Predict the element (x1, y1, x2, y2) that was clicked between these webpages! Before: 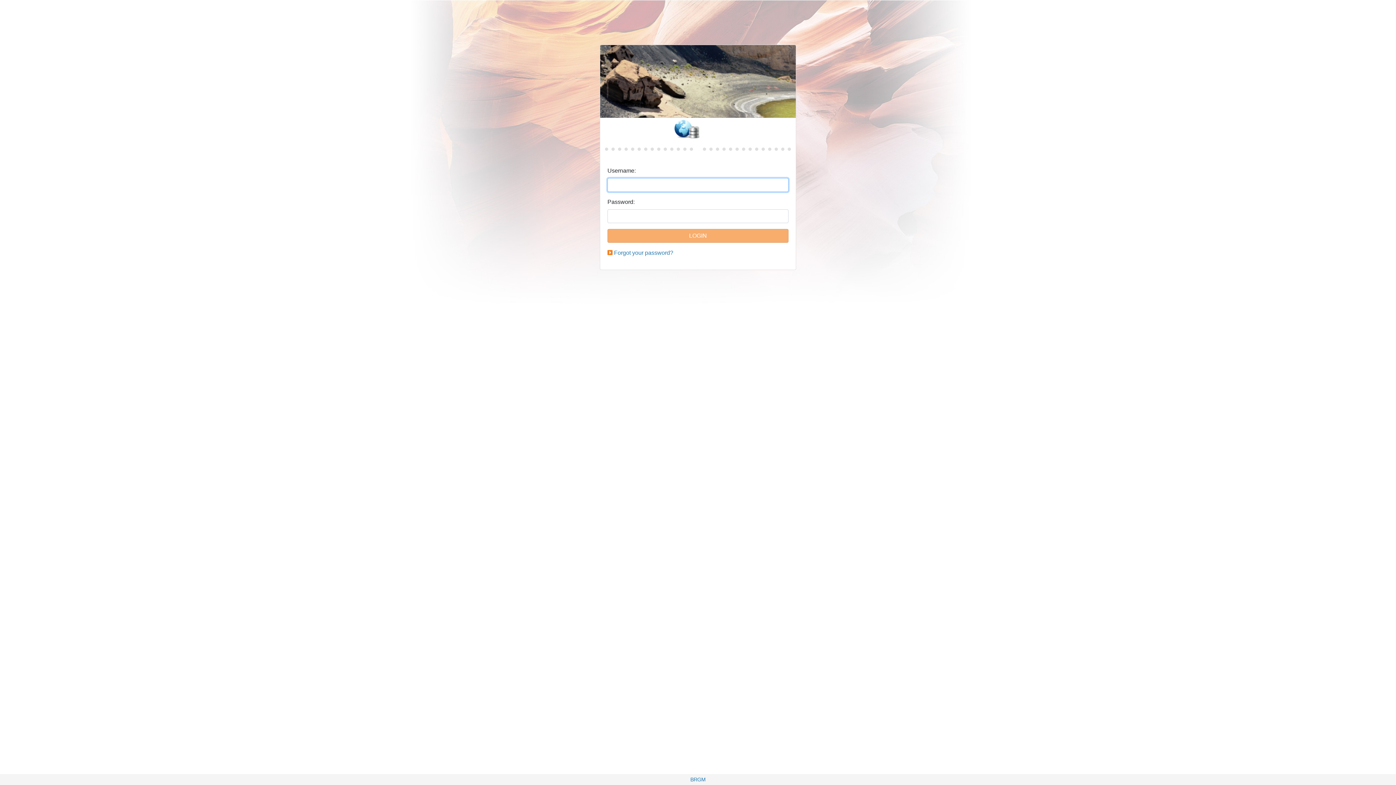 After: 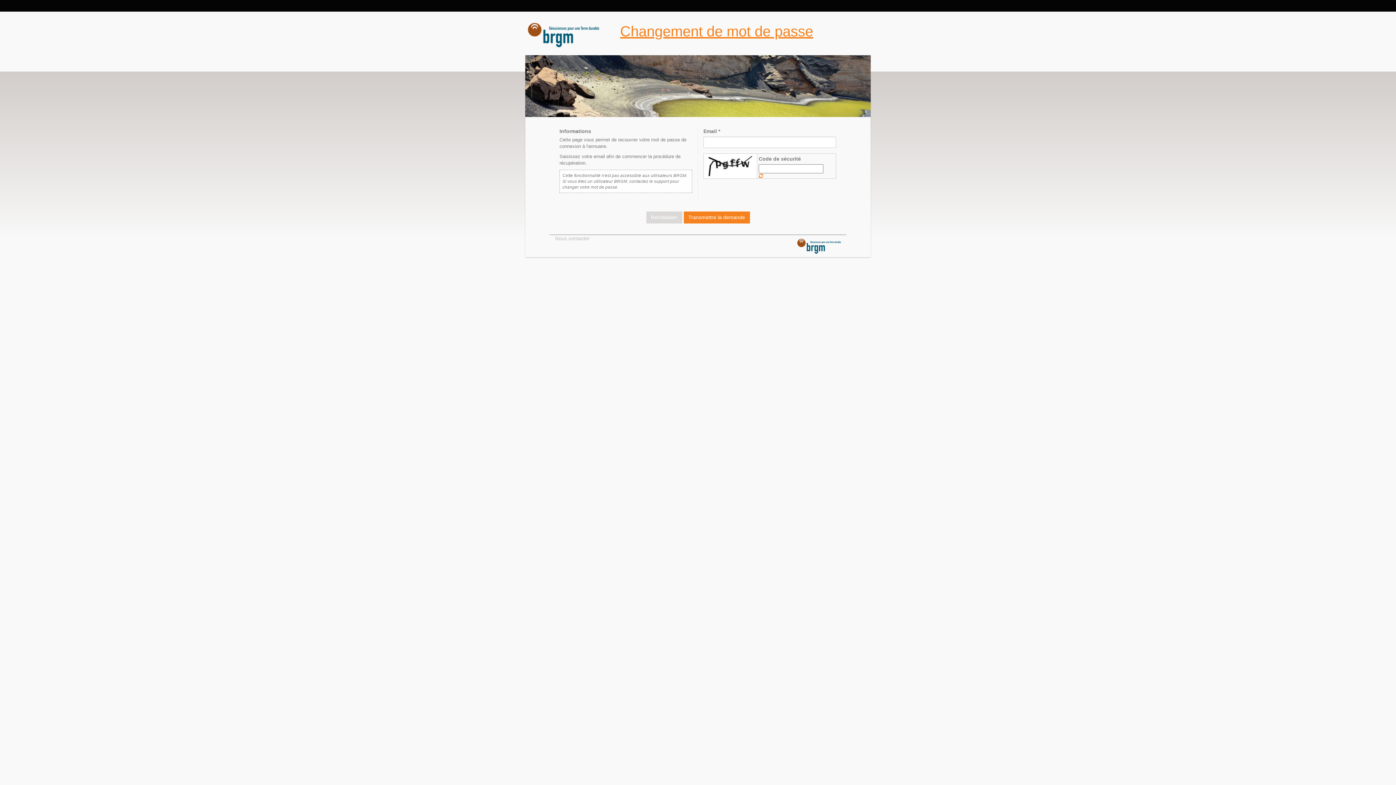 Action: label: Forgot your password? bbox: (614, 249, 673, 256)